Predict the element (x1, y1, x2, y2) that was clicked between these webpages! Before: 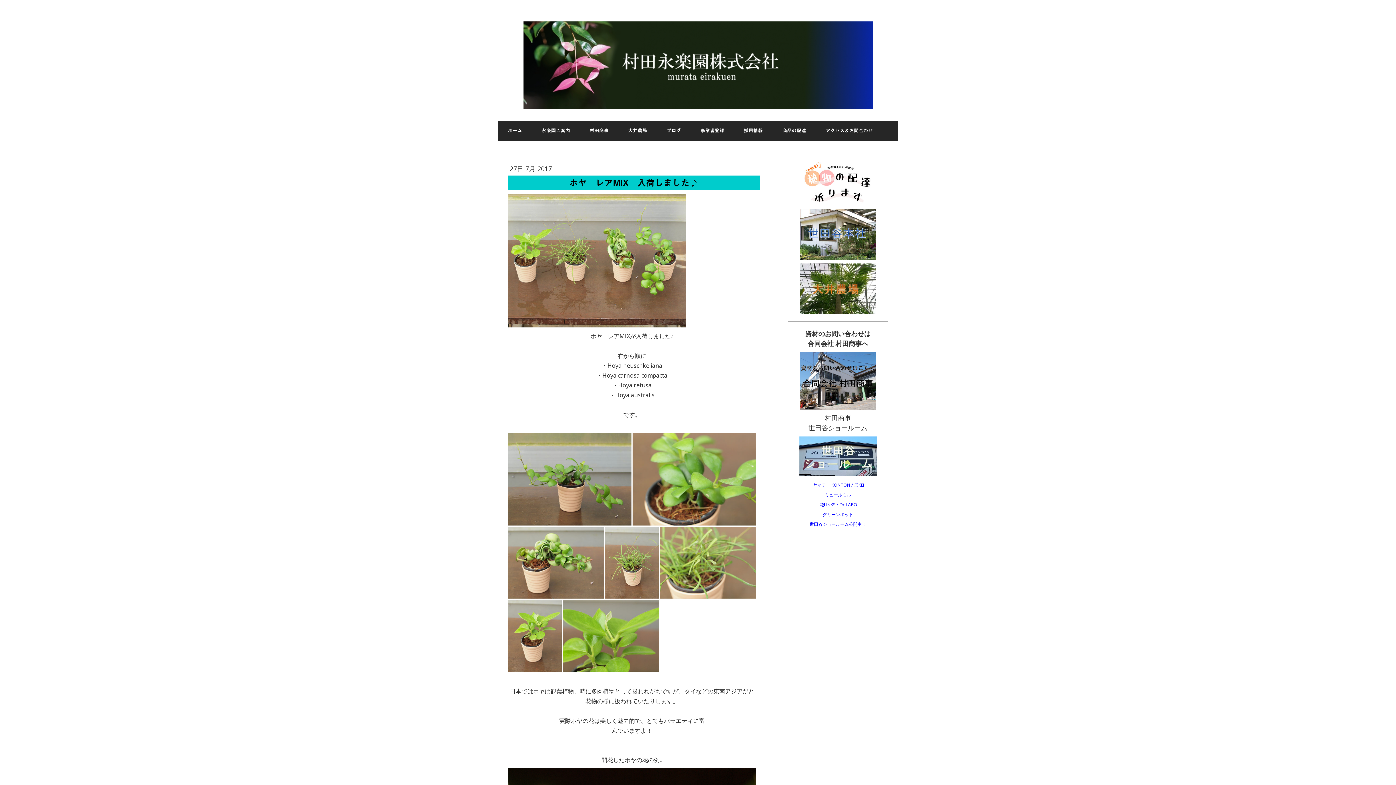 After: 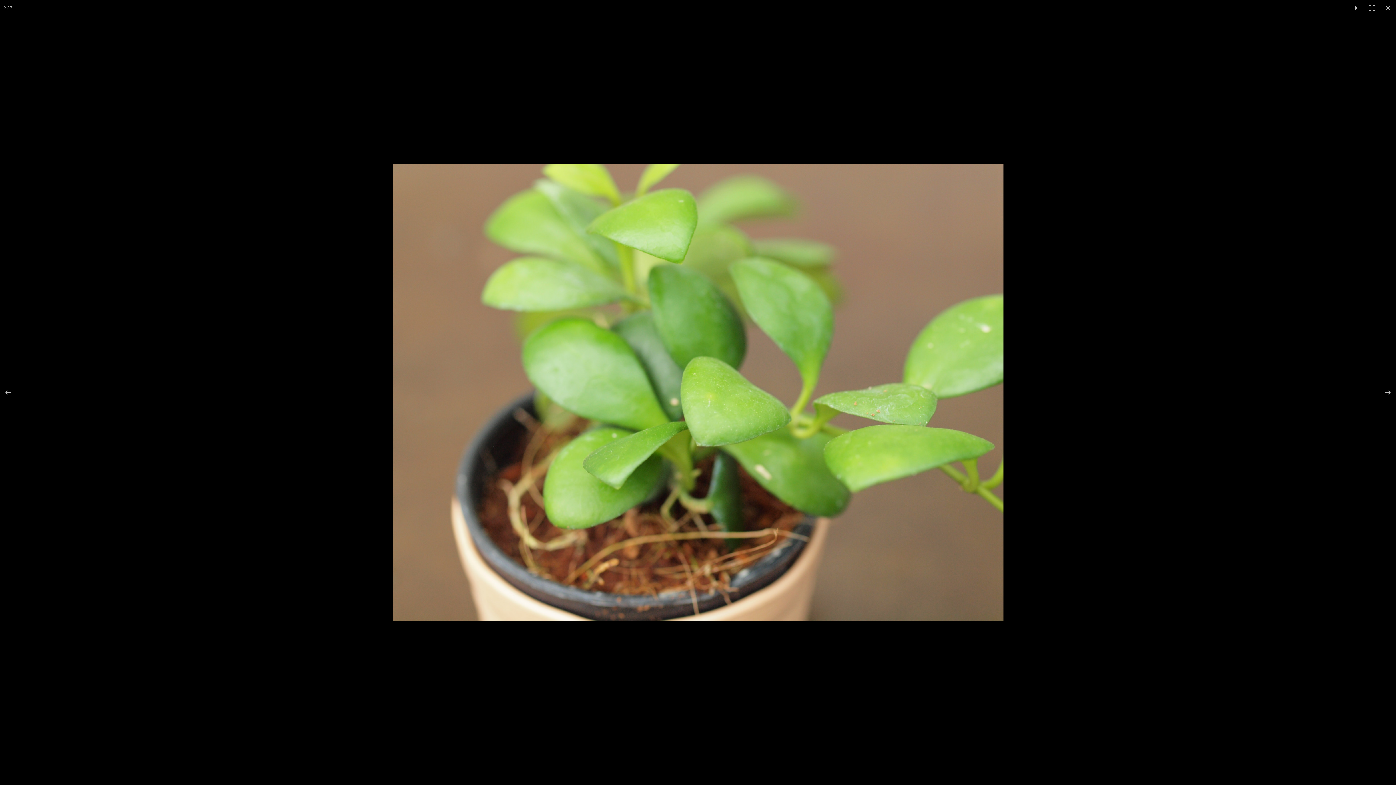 Action: bbox: (632, 432, 756, 525)